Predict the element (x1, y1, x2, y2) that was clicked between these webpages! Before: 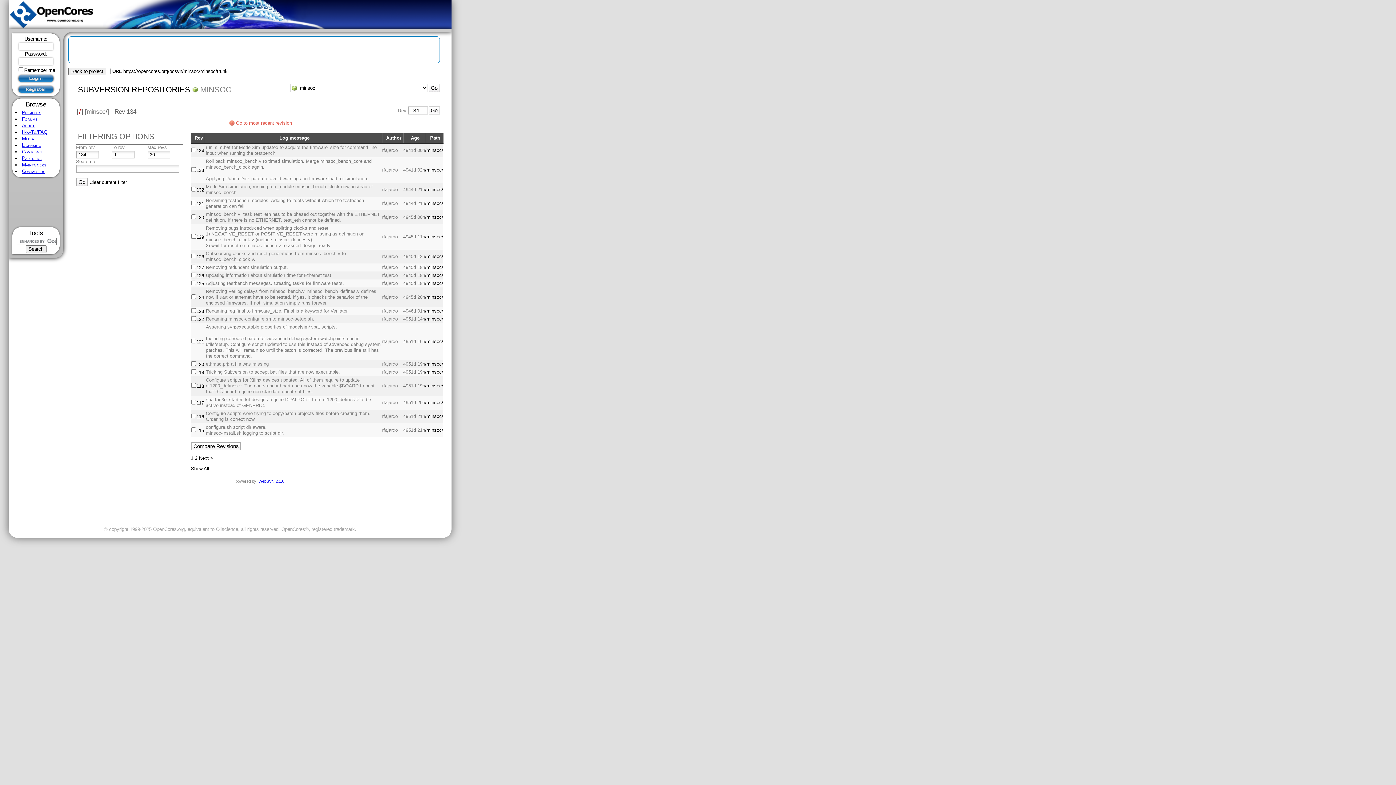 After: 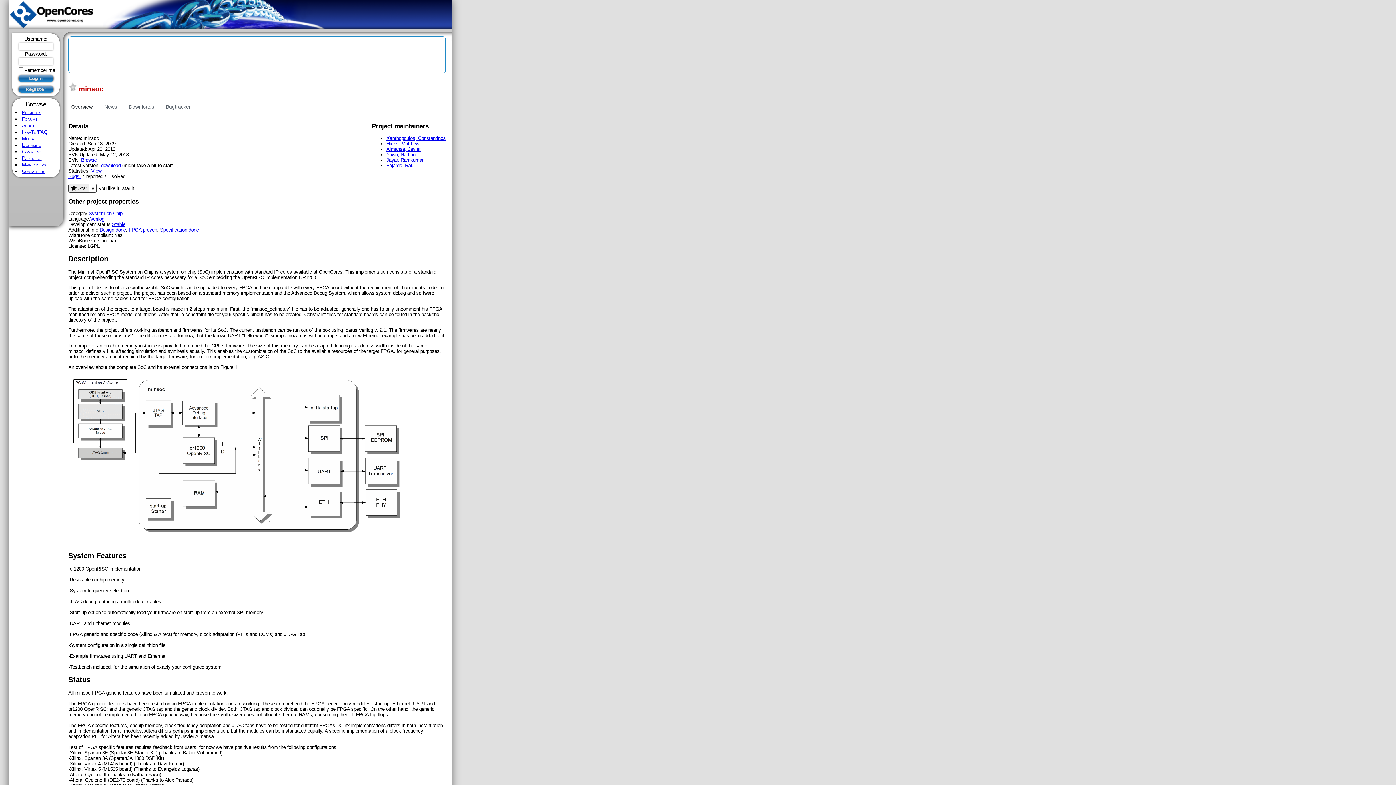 Action: label: Back to project bbox: (68, 67, 106, 75)